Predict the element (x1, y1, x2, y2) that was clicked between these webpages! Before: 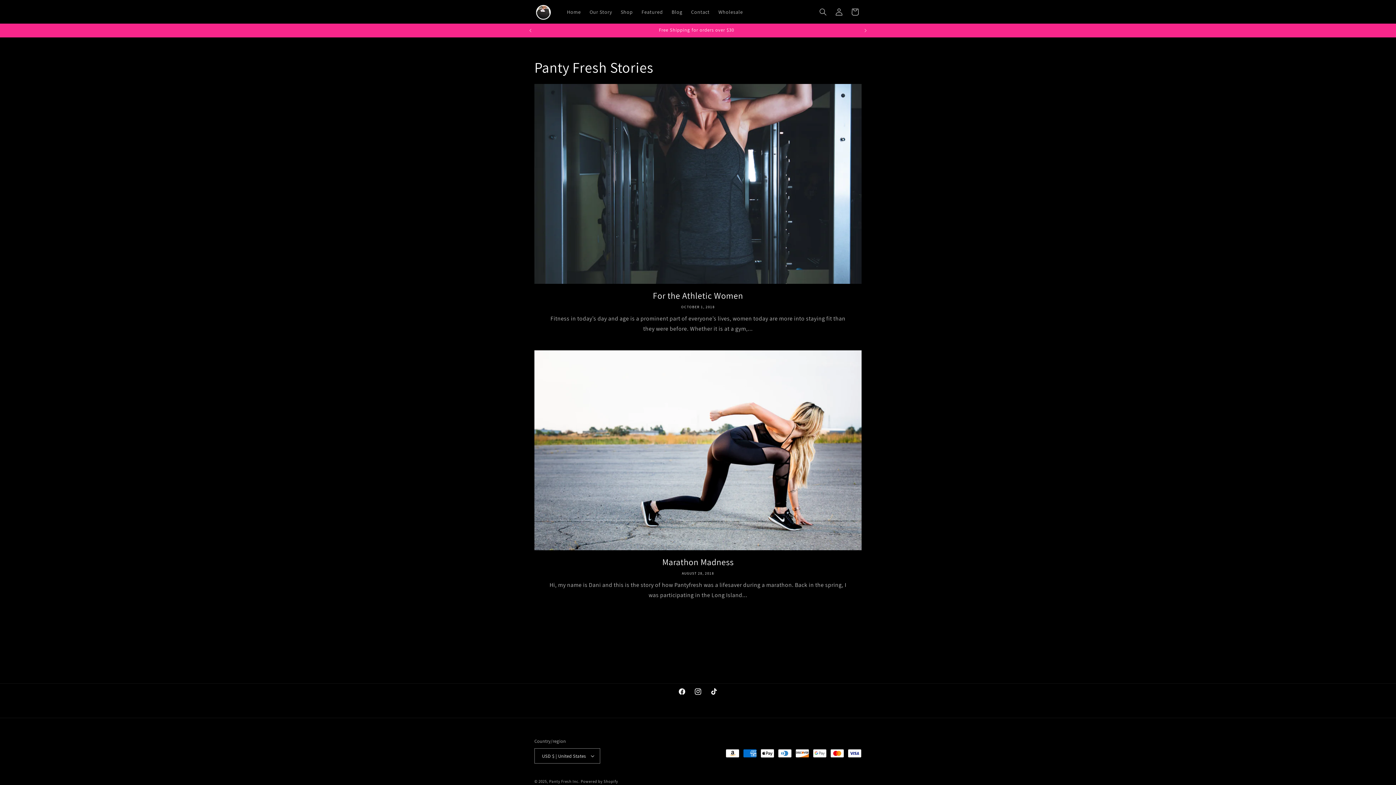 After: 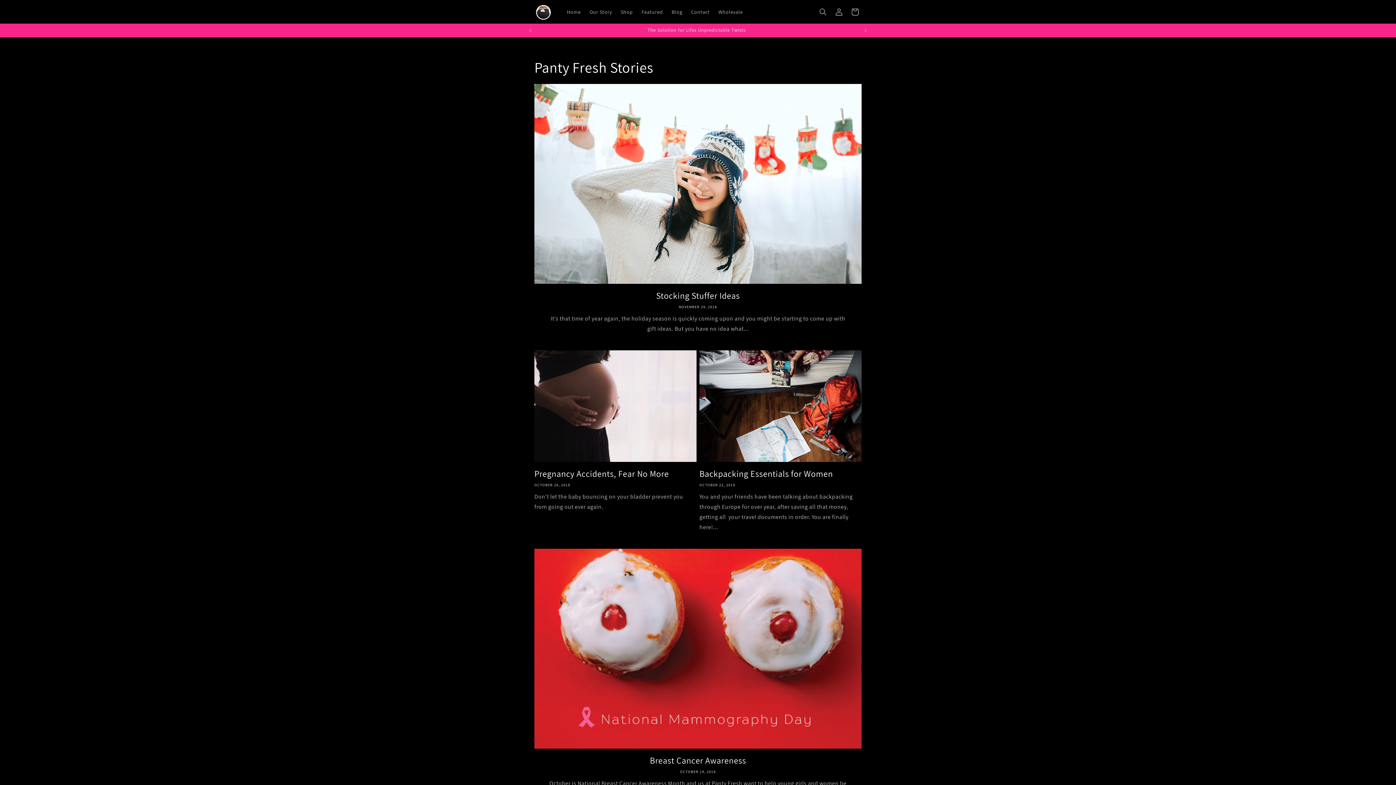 Action: label: Blog bbox: (667, 4, 686, 19)